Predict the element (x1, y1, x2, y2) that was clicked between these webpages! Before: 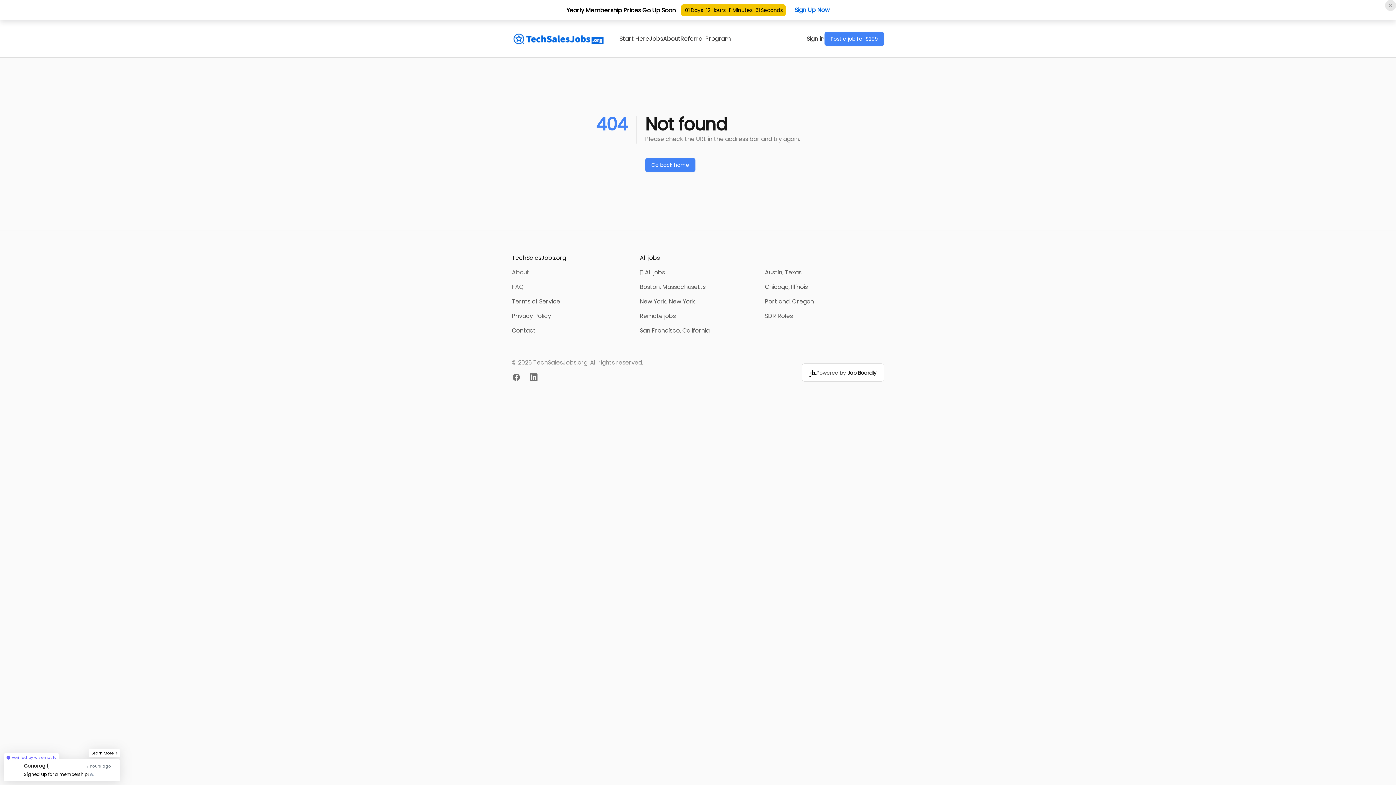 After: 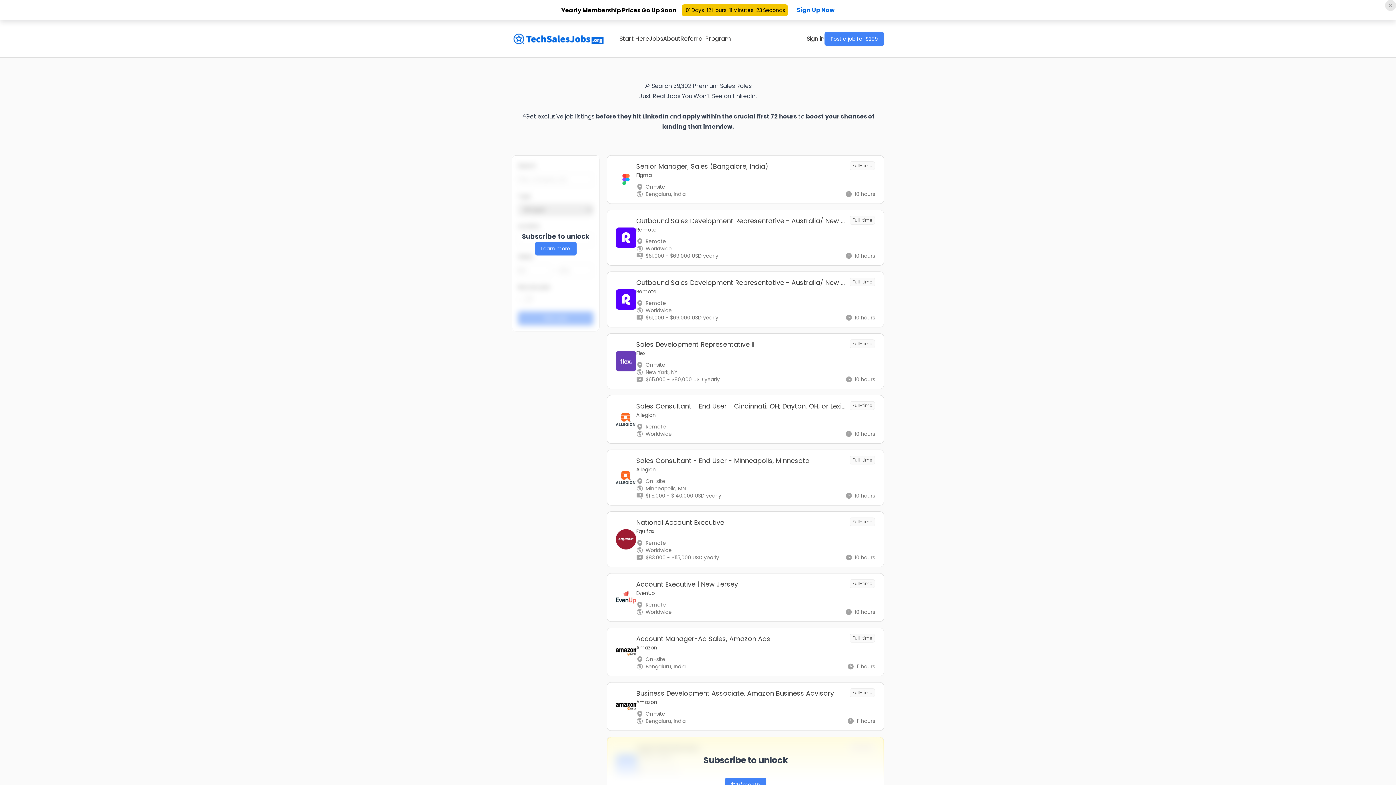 Action: label: TechSalesJobs.org bbox: (512, 12, 605, 24)